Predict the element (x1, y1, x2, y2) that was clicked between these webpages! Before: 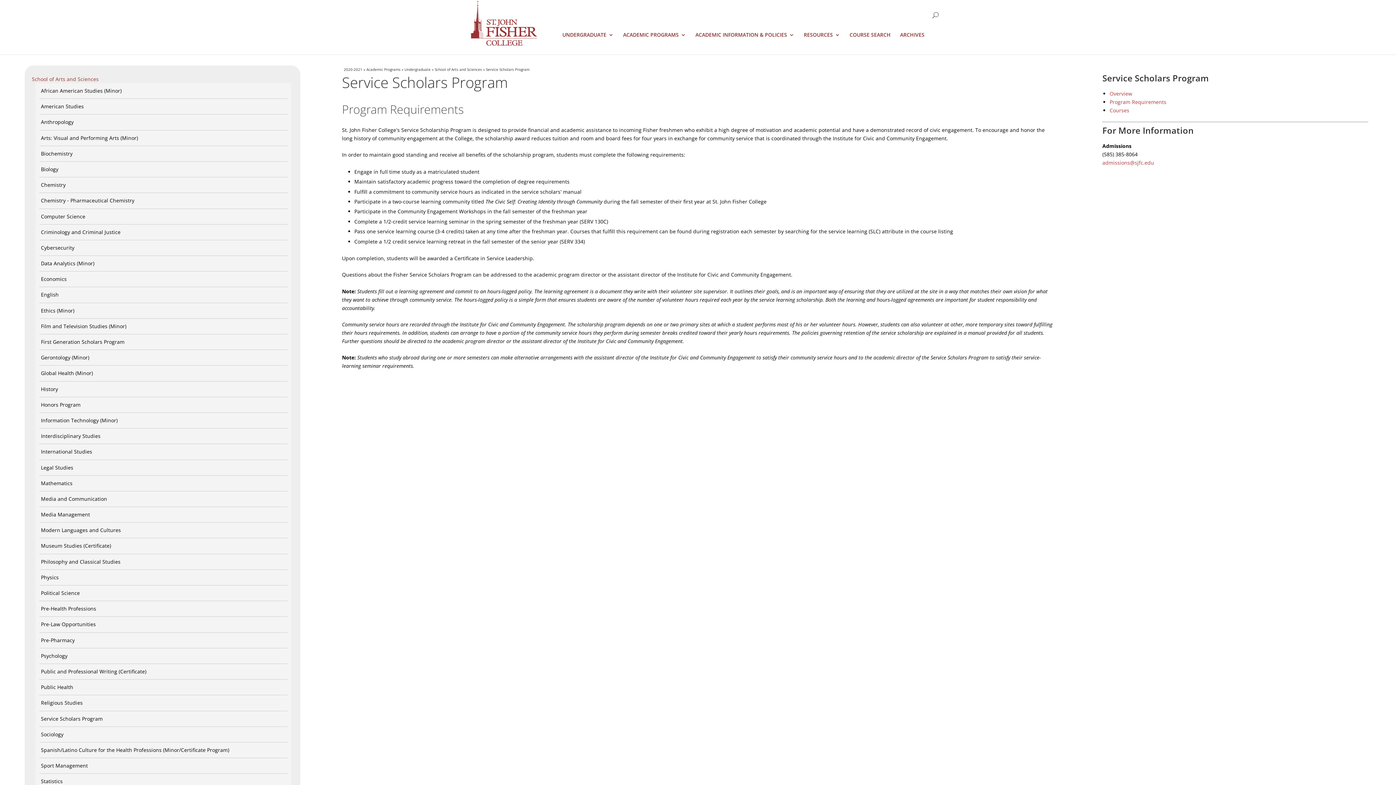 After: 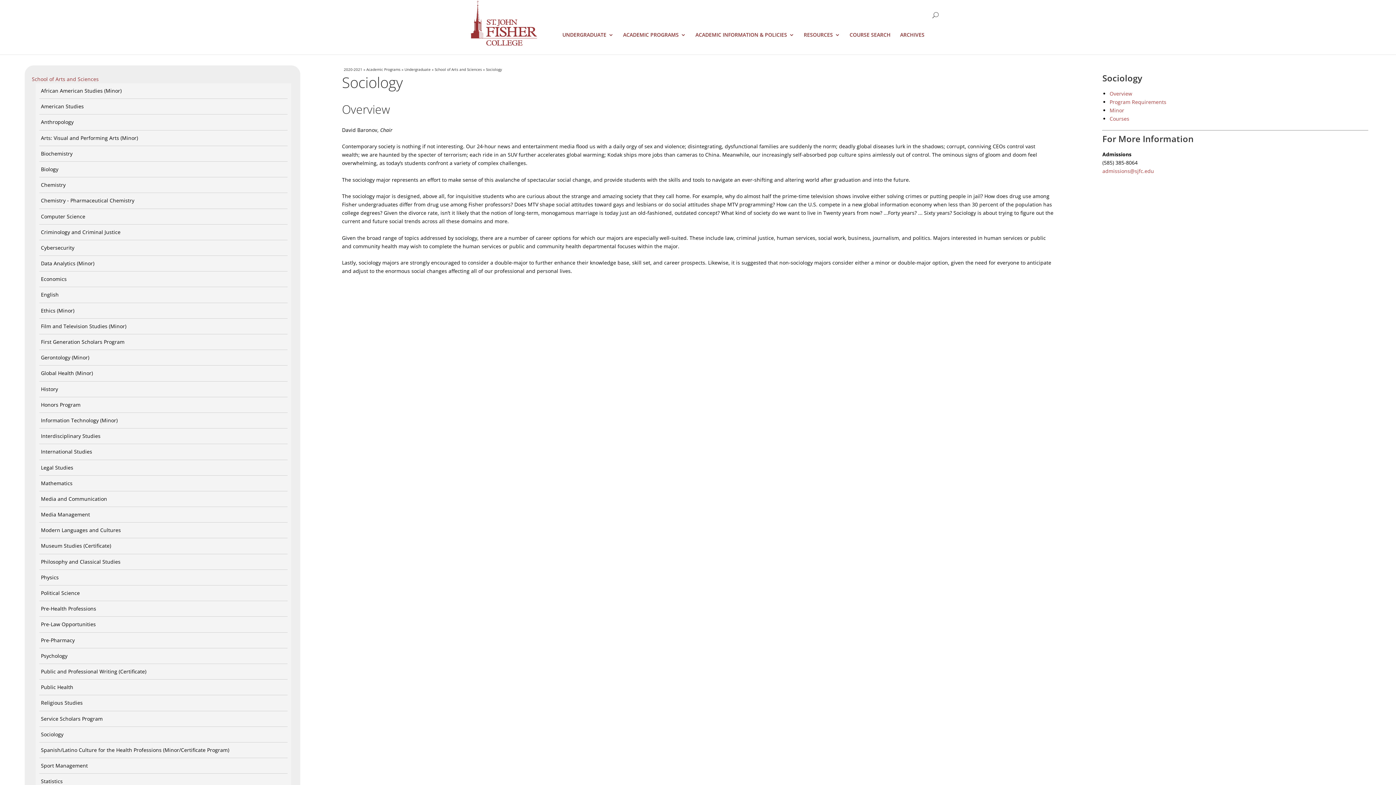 Action: bbox: (40, 731, 63, 738) label: Sociology